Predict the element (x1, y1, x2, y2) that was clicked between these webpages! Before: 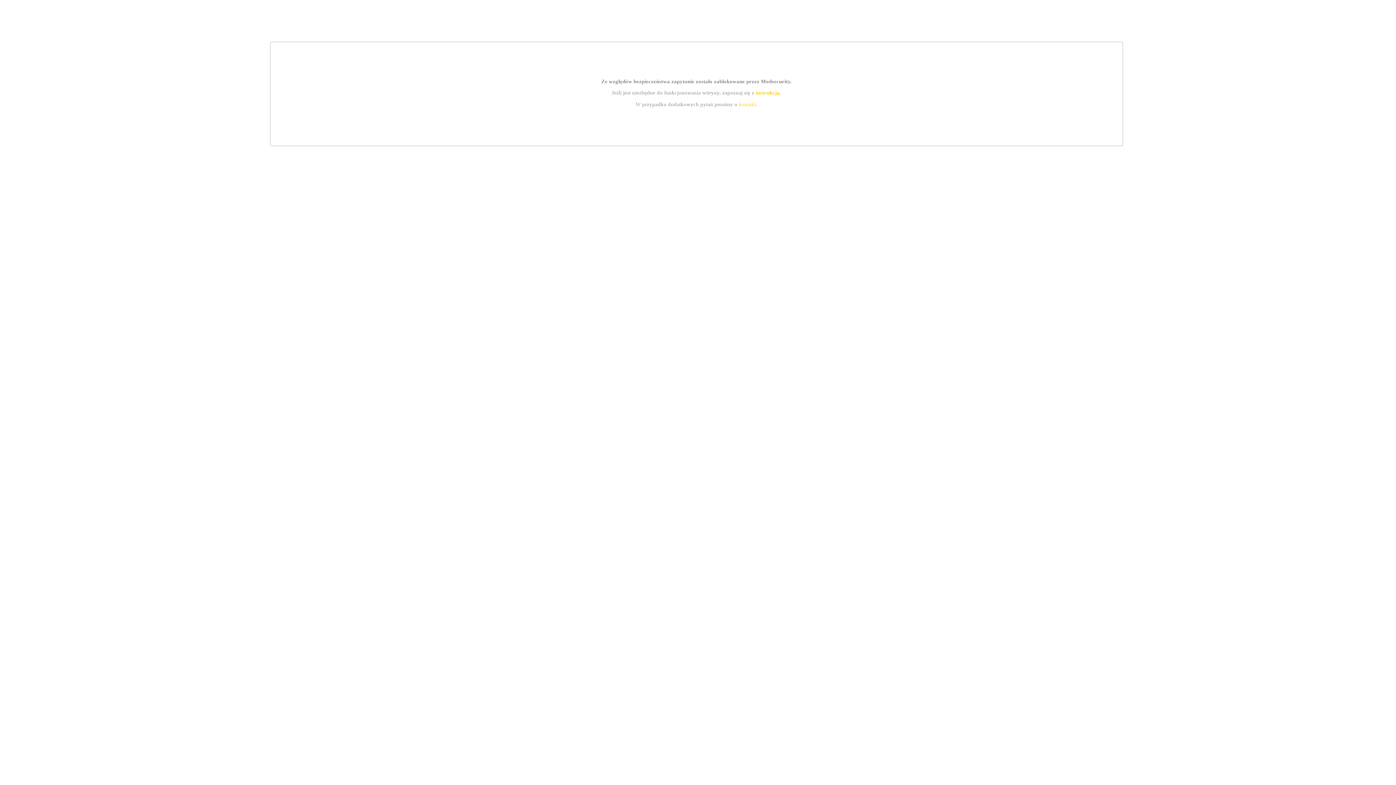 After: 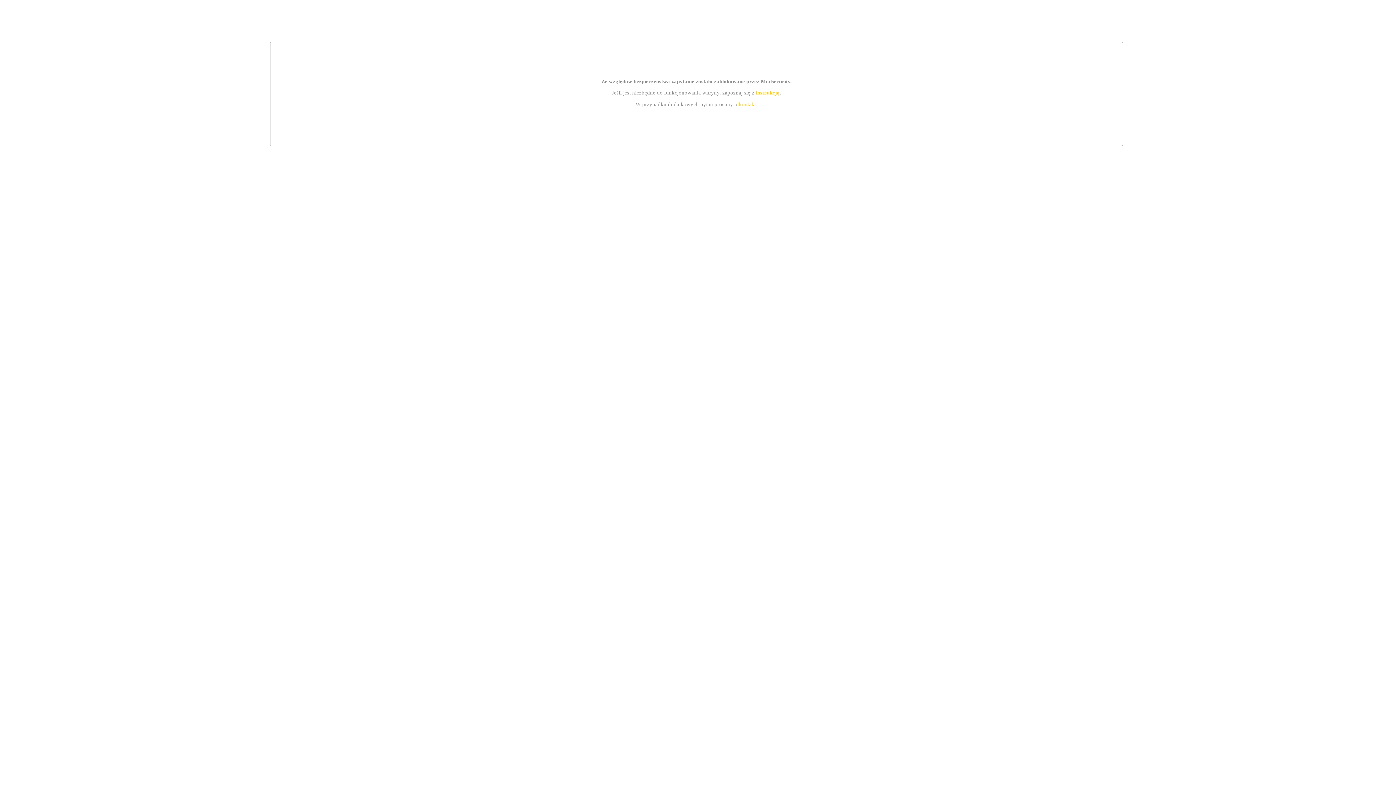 Action: bbox: (739, 101, 756, 107) label: kontakt